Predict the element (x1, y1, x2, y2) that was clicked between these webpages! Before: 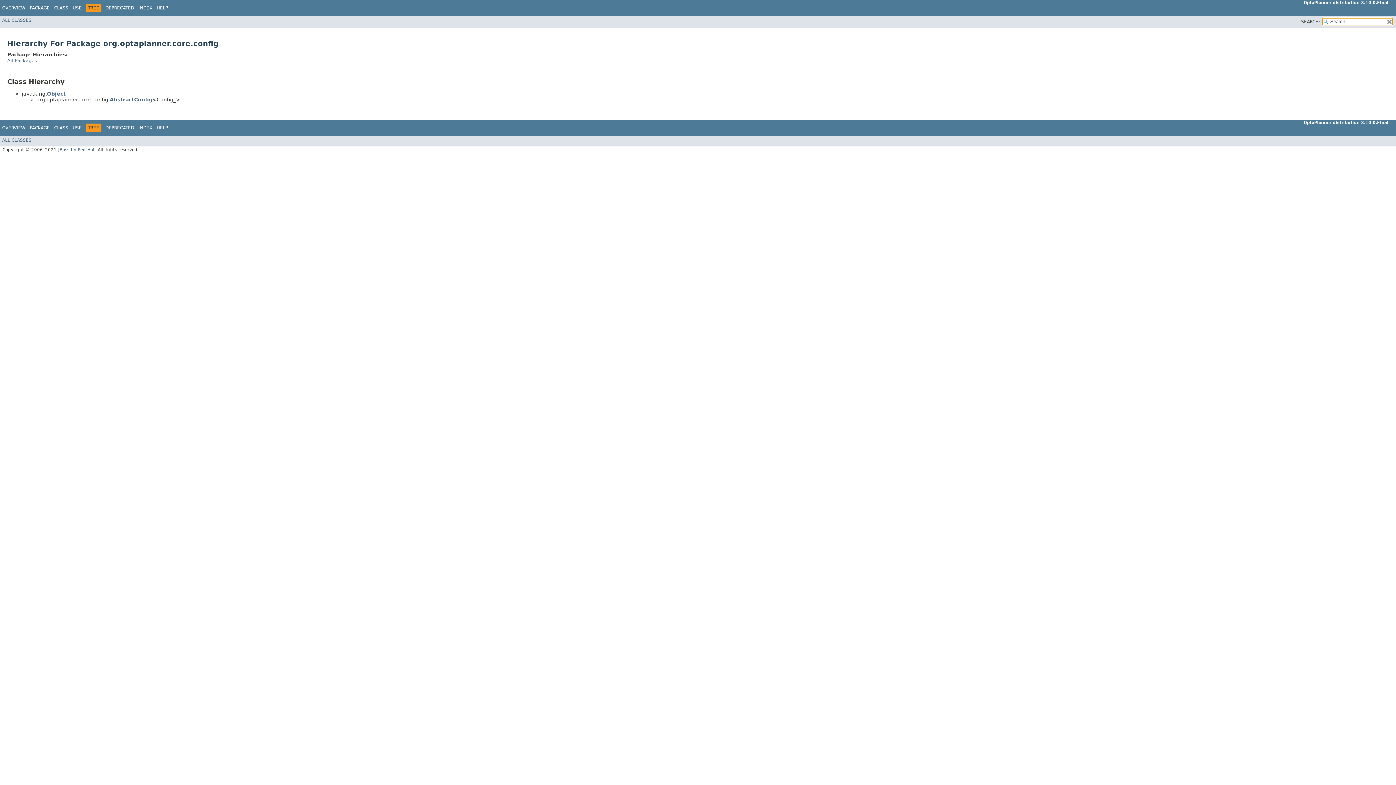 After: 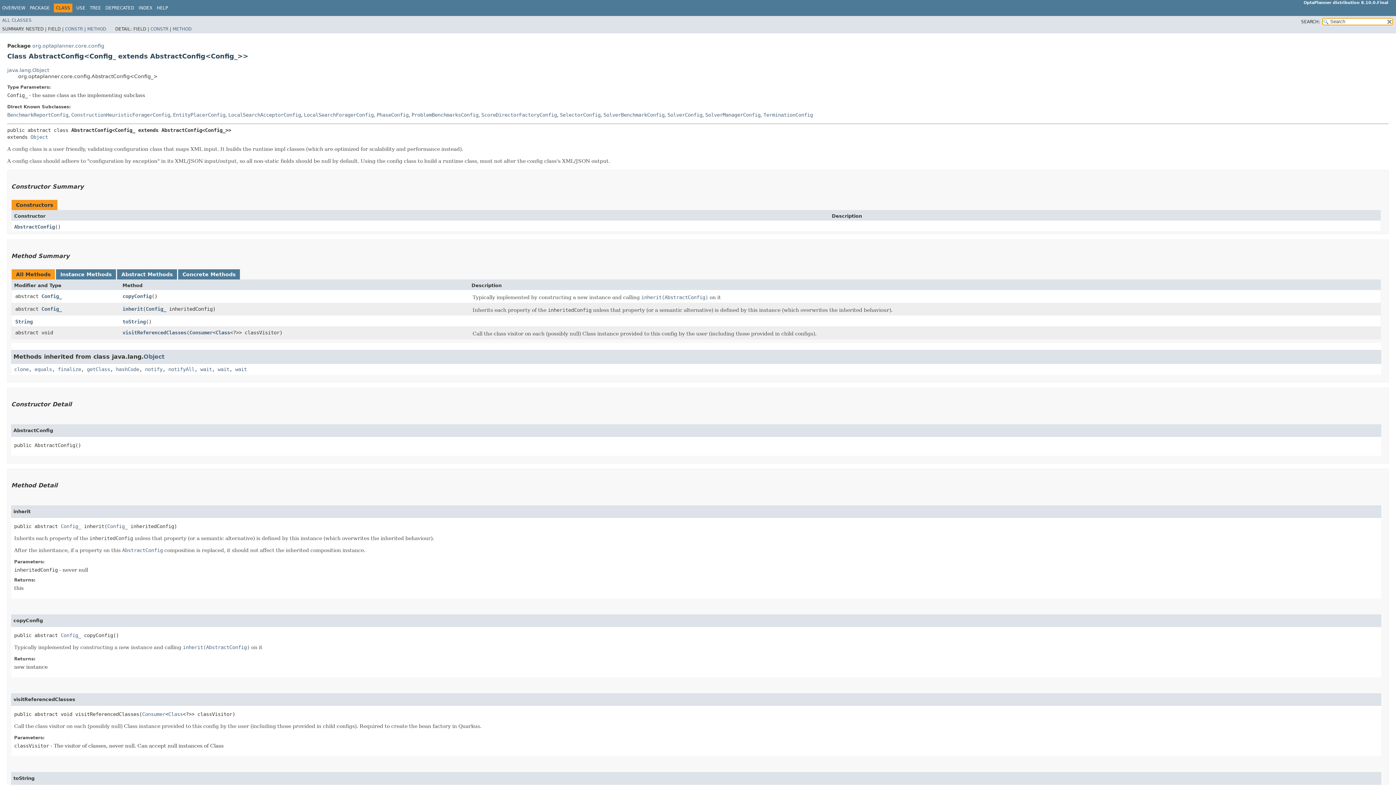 Action: bbox: (109, 96, 152, 102) label: AbstractConfig